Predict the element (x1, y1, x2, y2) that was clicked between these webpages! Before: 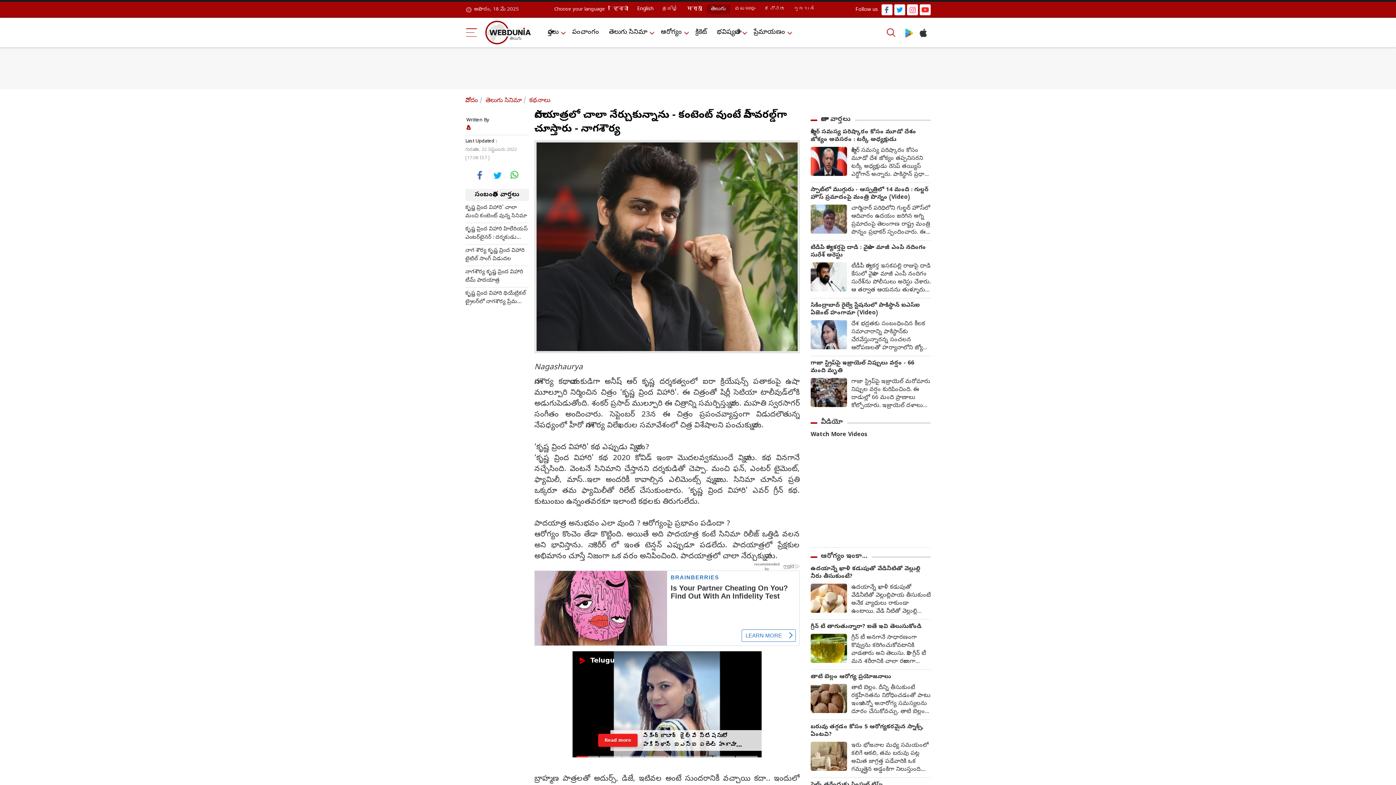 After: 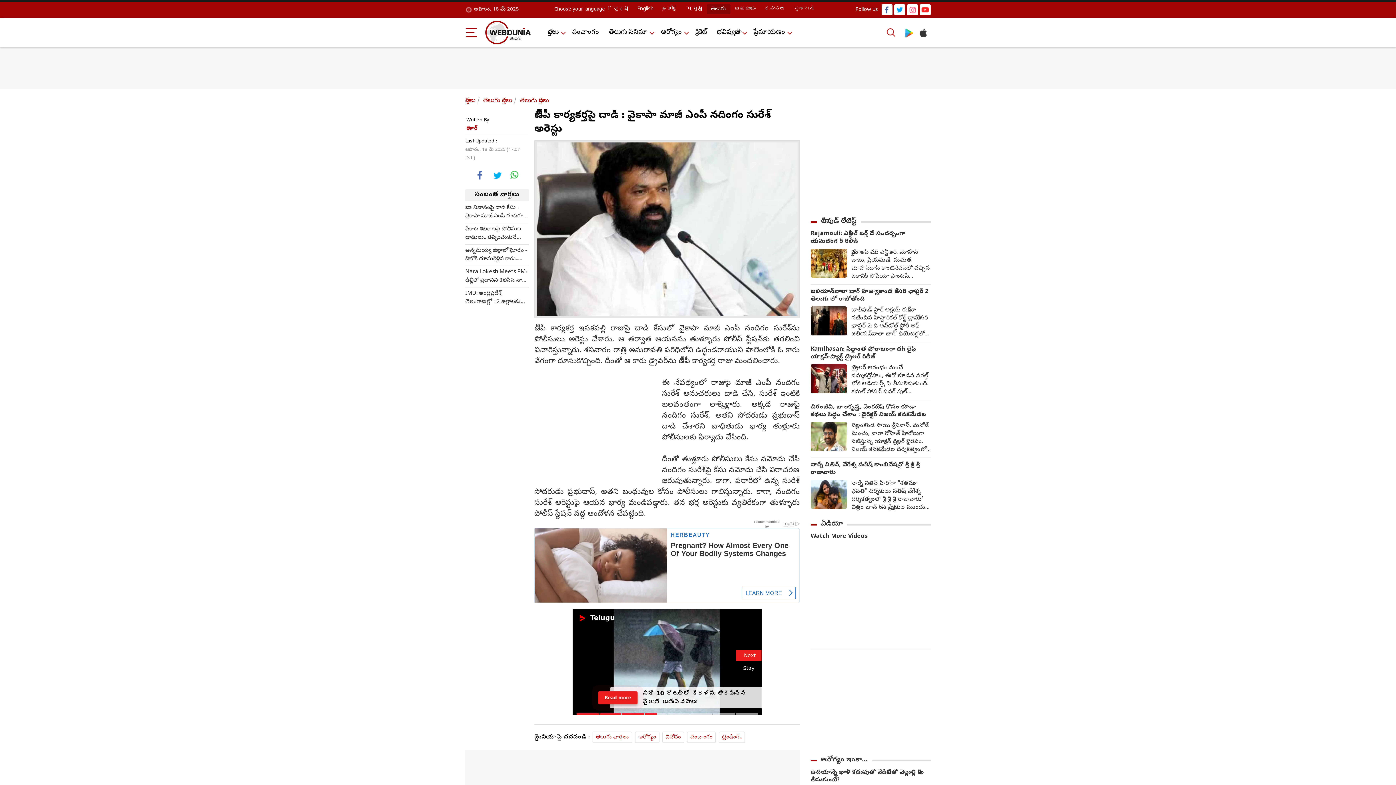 Action: bbox: (847, 262, 930, 294) label: టీడీపీ కార్యకర్త ఇసకపల్లి రాజుపై దాడి కేసులో వైకాపా మాజీ ఎంపీ నందిగం సురేశ్‌ను పోలీసులు అరెస్టు చేశారు. ఆ తర్వాత ఆయనను తుళ్ళూరు పోలీస్ స్టేషన్‌కు తరలించి విచారిస్తున్నారు. శనివారం రాత్రి అమరావతి పరిధిలోని ఉద్ధండరాయుని పాలెంలోకి ఓ కారు వేగంగా దూసుకొచ్చింది. దీంతో ఆ కారు డ్రైవర్‌ను టీడీపీ కార్యకర్త రాజు మందలించారు.